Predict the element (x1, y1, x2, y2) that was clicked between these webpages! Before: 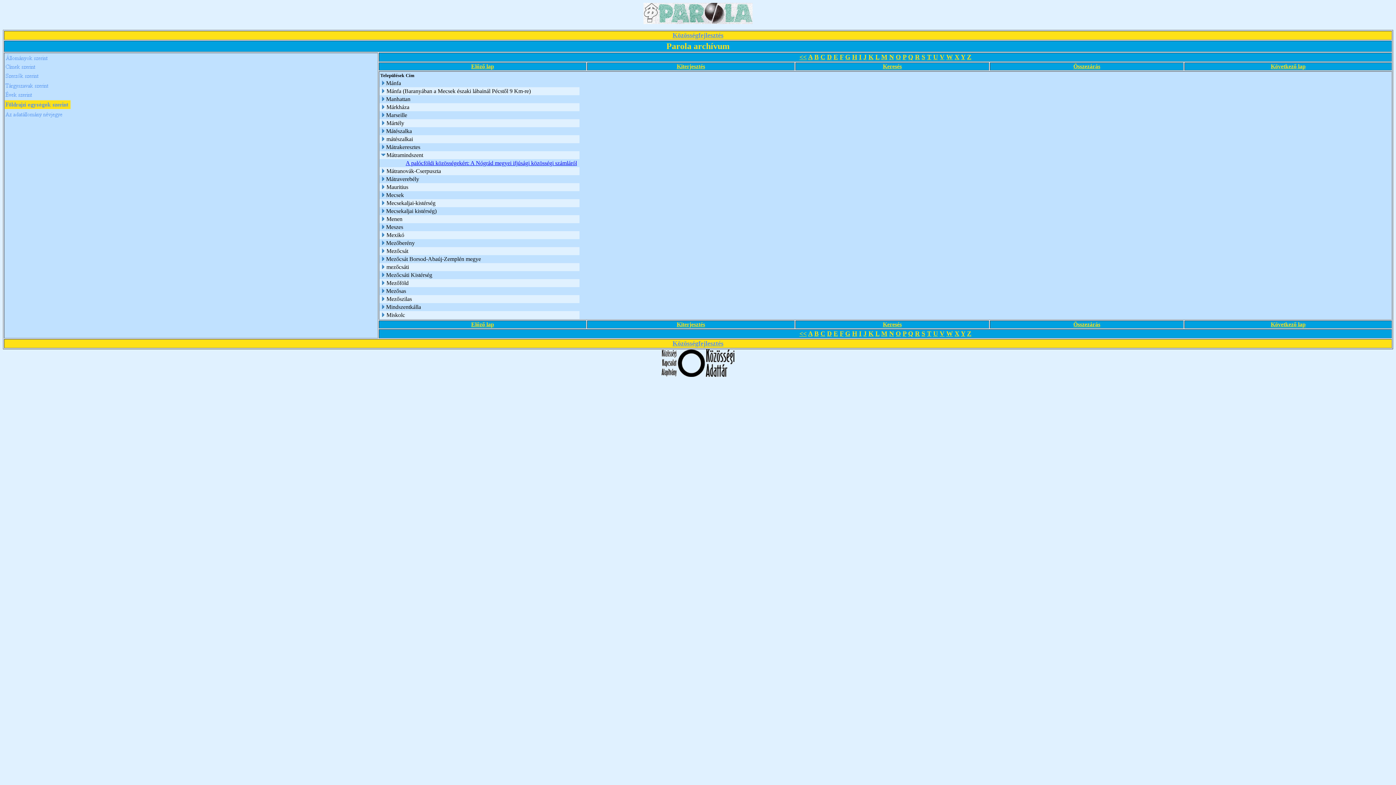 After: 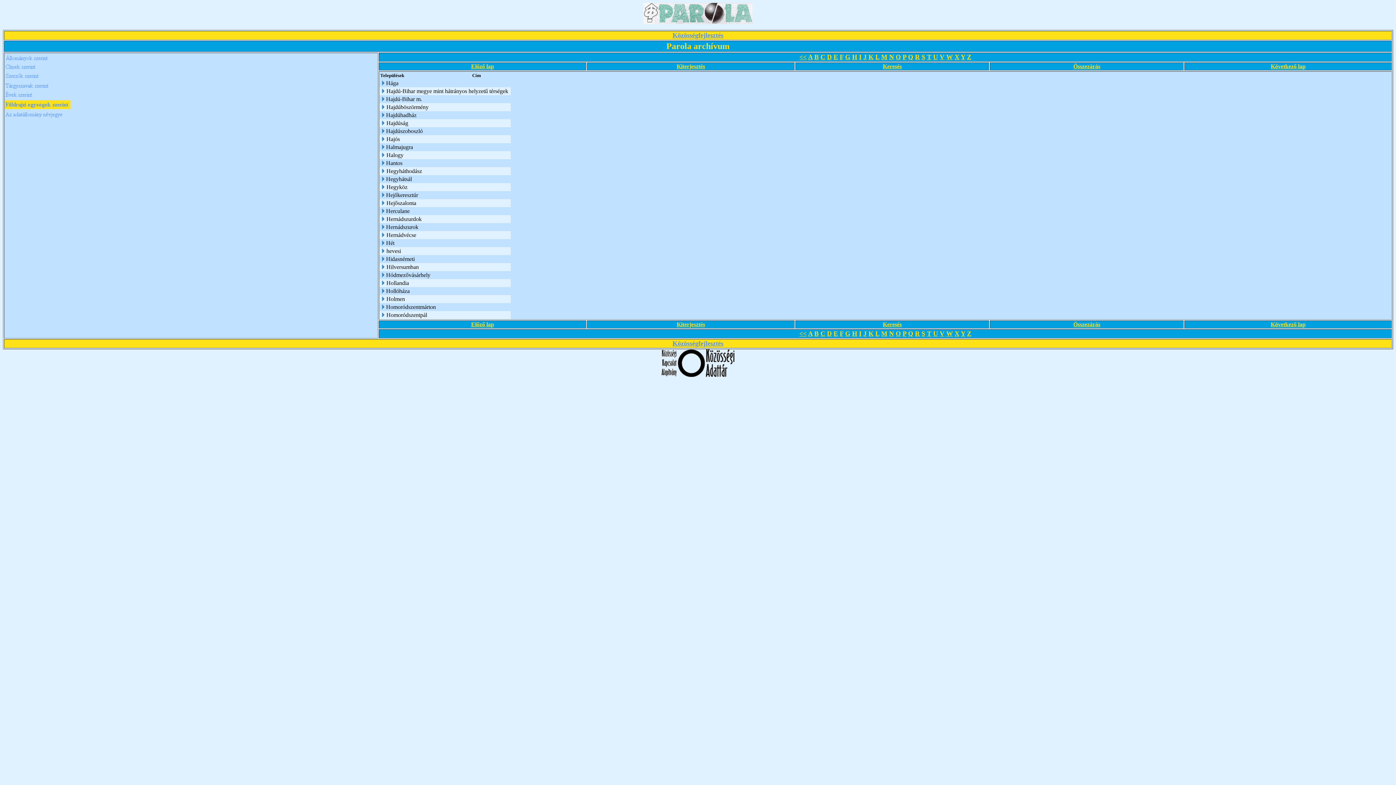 Action: label: H bbox: (852, 54, 857, 60)